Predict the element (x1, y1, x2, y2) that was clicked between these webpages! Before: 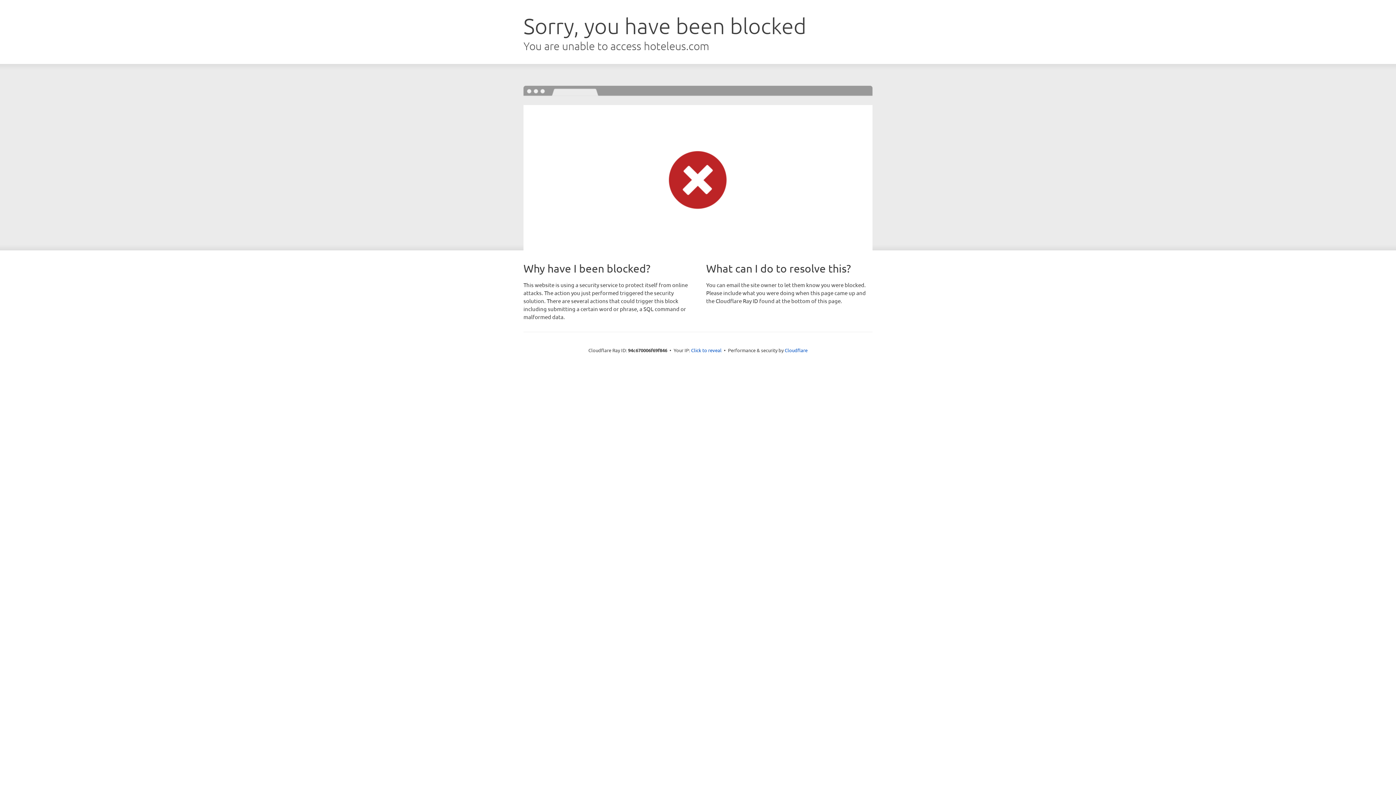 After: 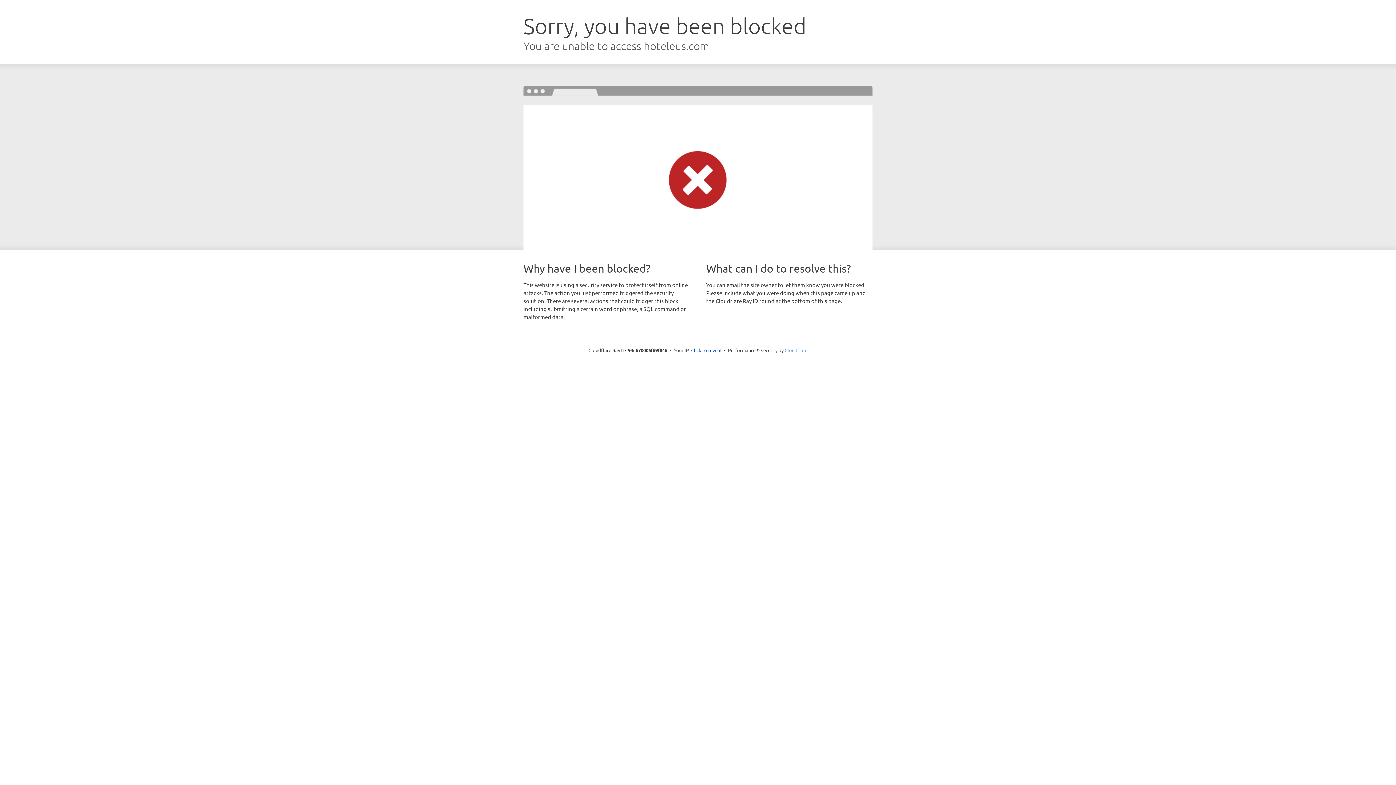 Action: label: Cloudflare bbox: (784, 347, 807, 353)